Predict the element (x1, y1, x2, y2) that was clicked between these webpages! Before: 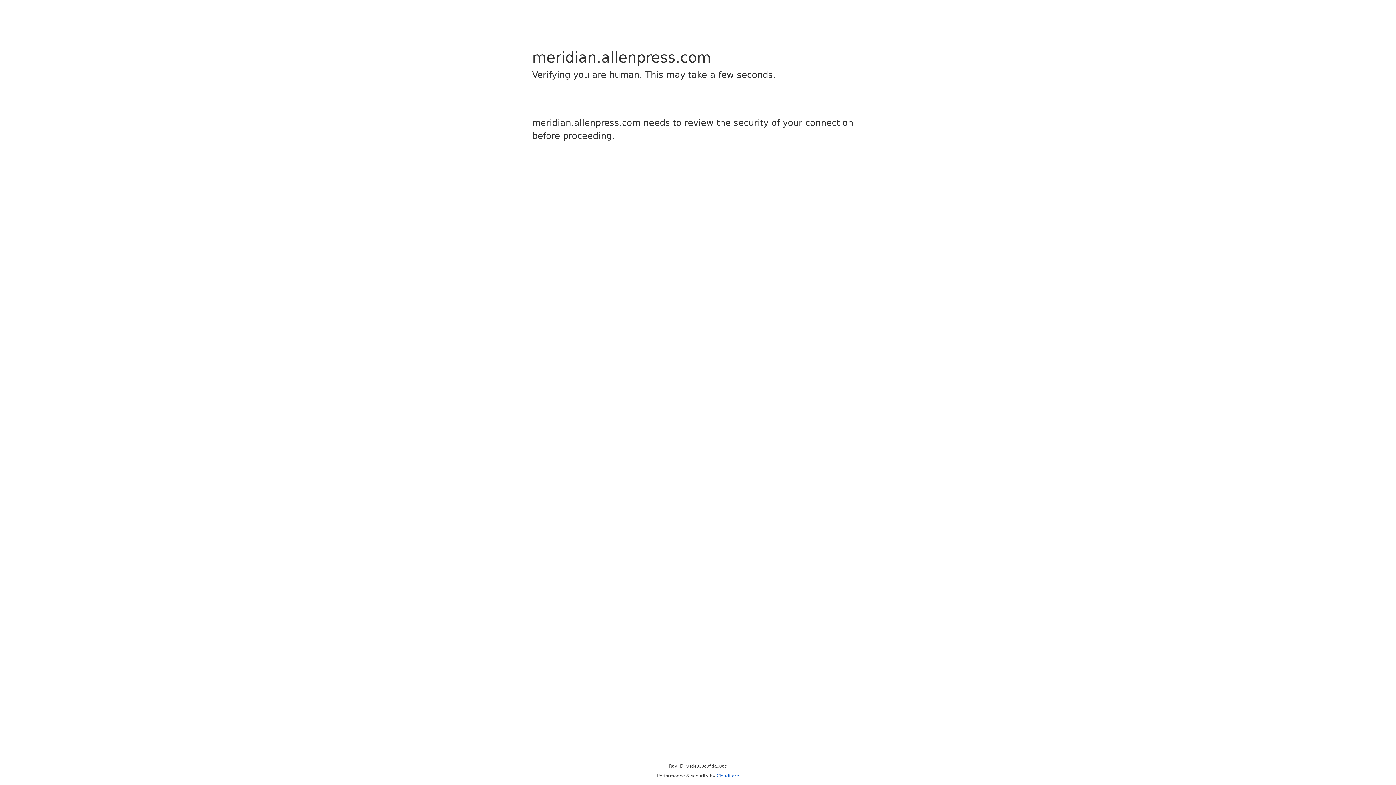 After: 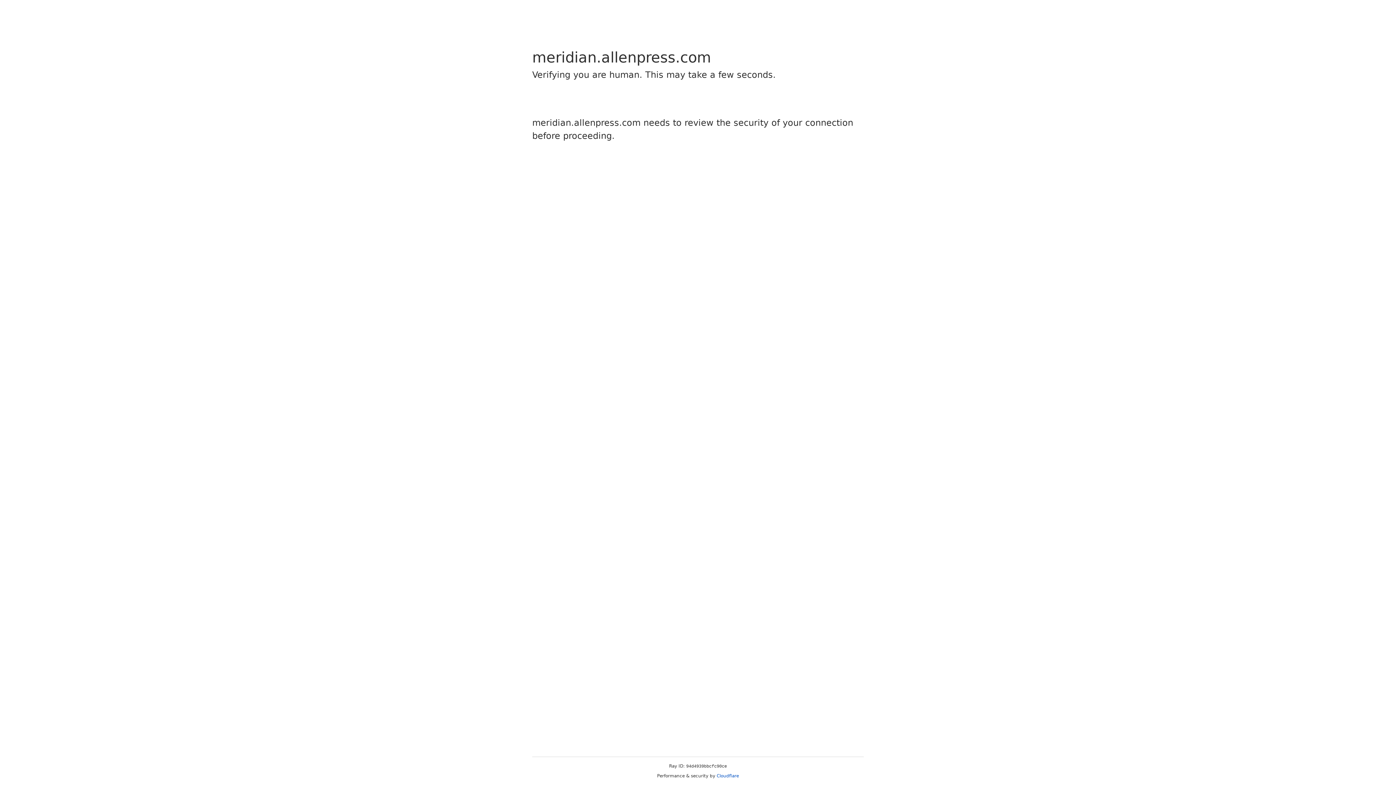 Action: label: Cloudflare bbox: (716, 773, 739, 778)